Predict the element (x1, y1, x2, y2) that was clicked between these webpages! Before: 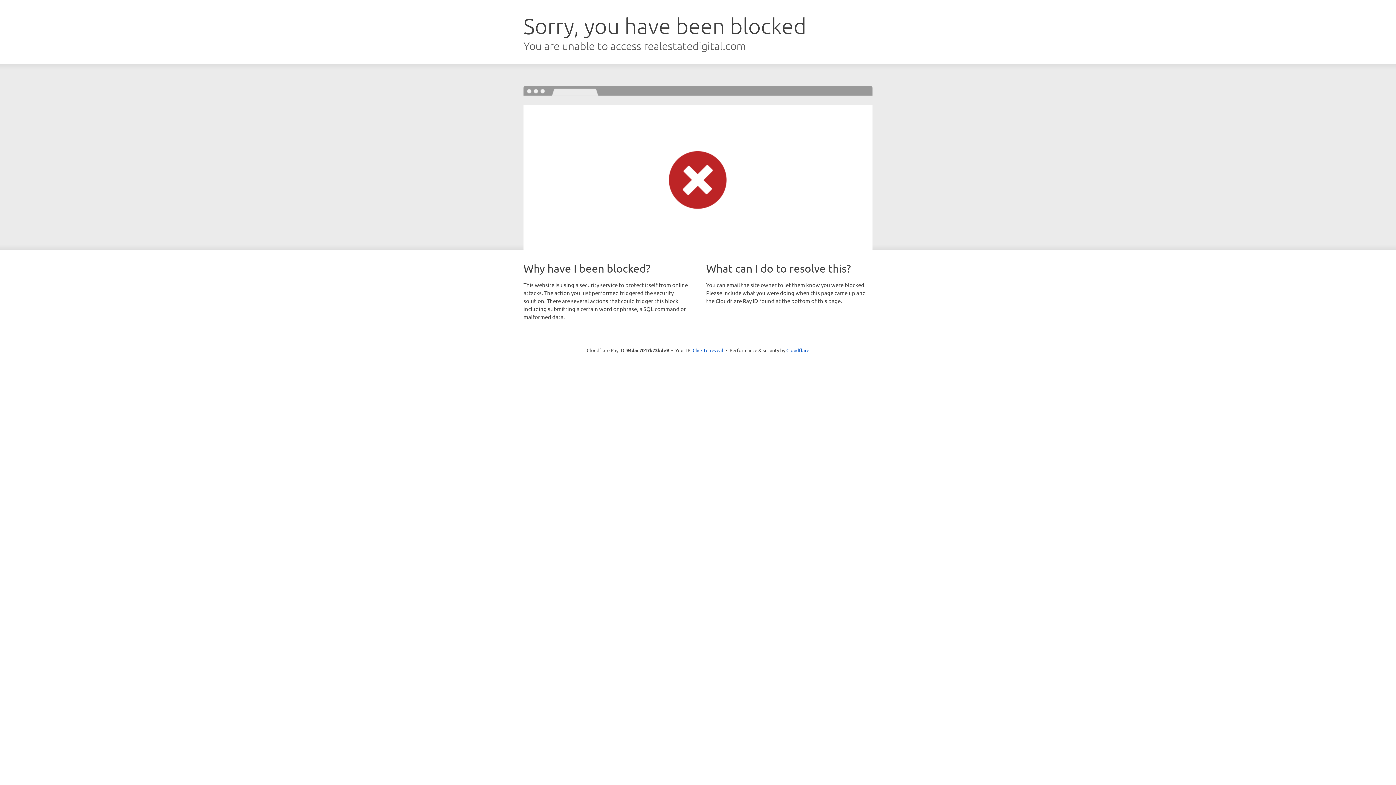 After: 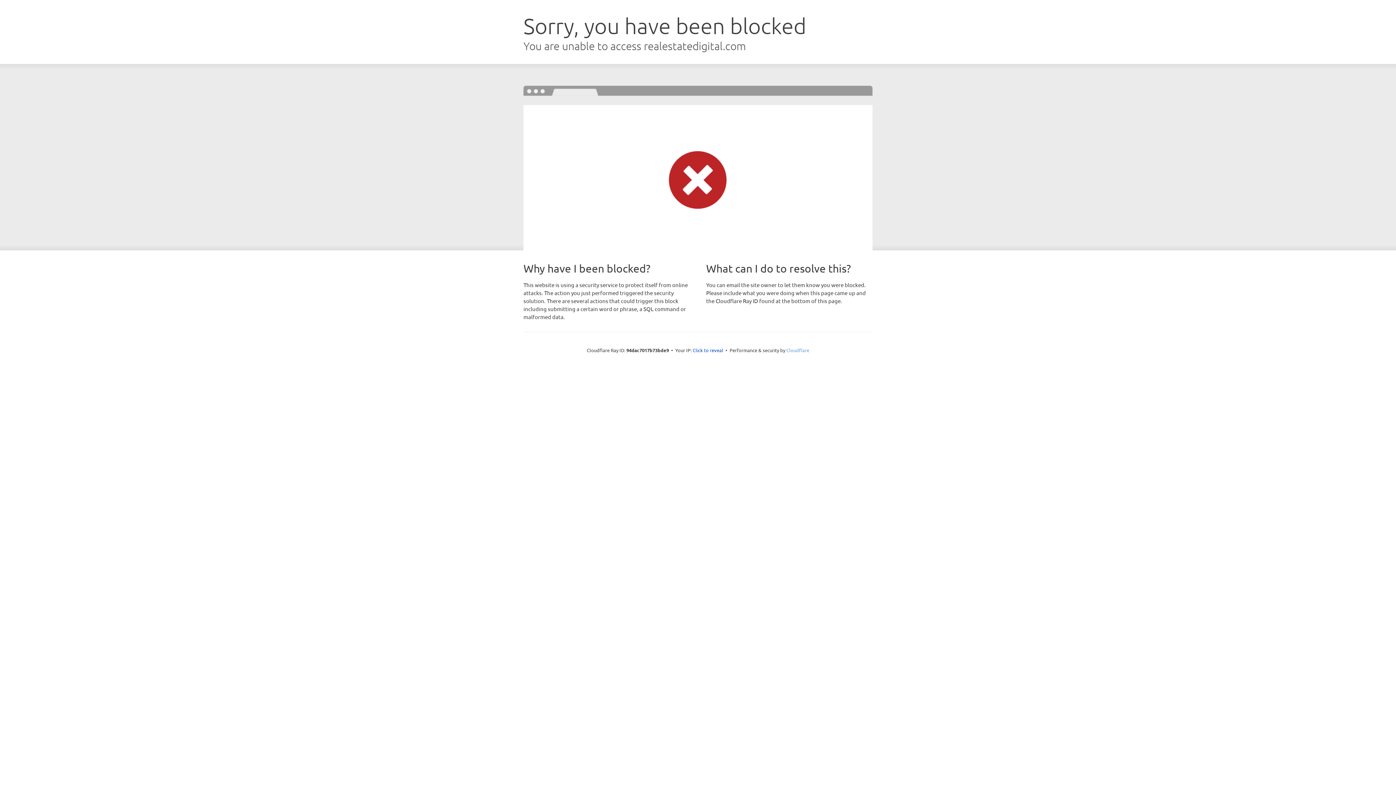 Action: bbox: (786, 347, 809, 353) label: Cloudflare